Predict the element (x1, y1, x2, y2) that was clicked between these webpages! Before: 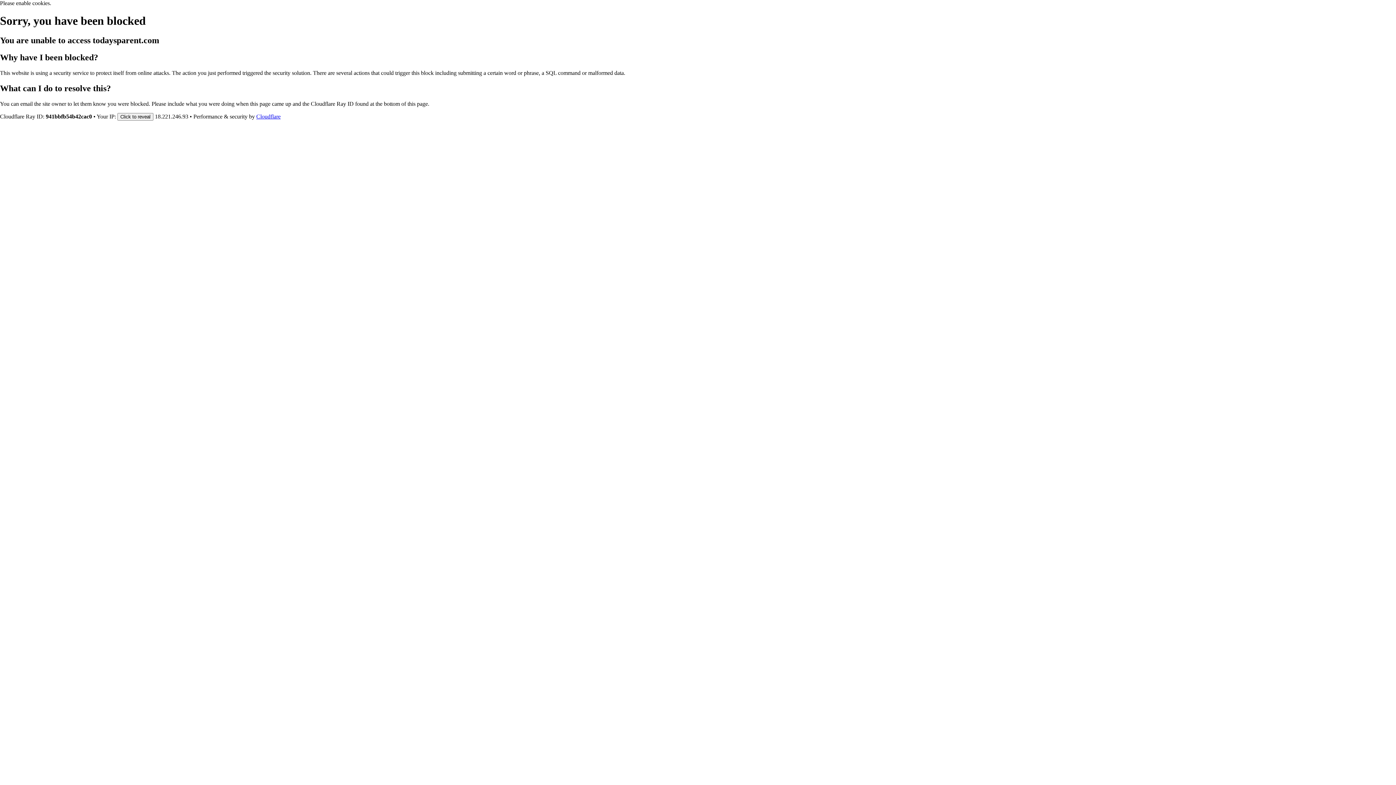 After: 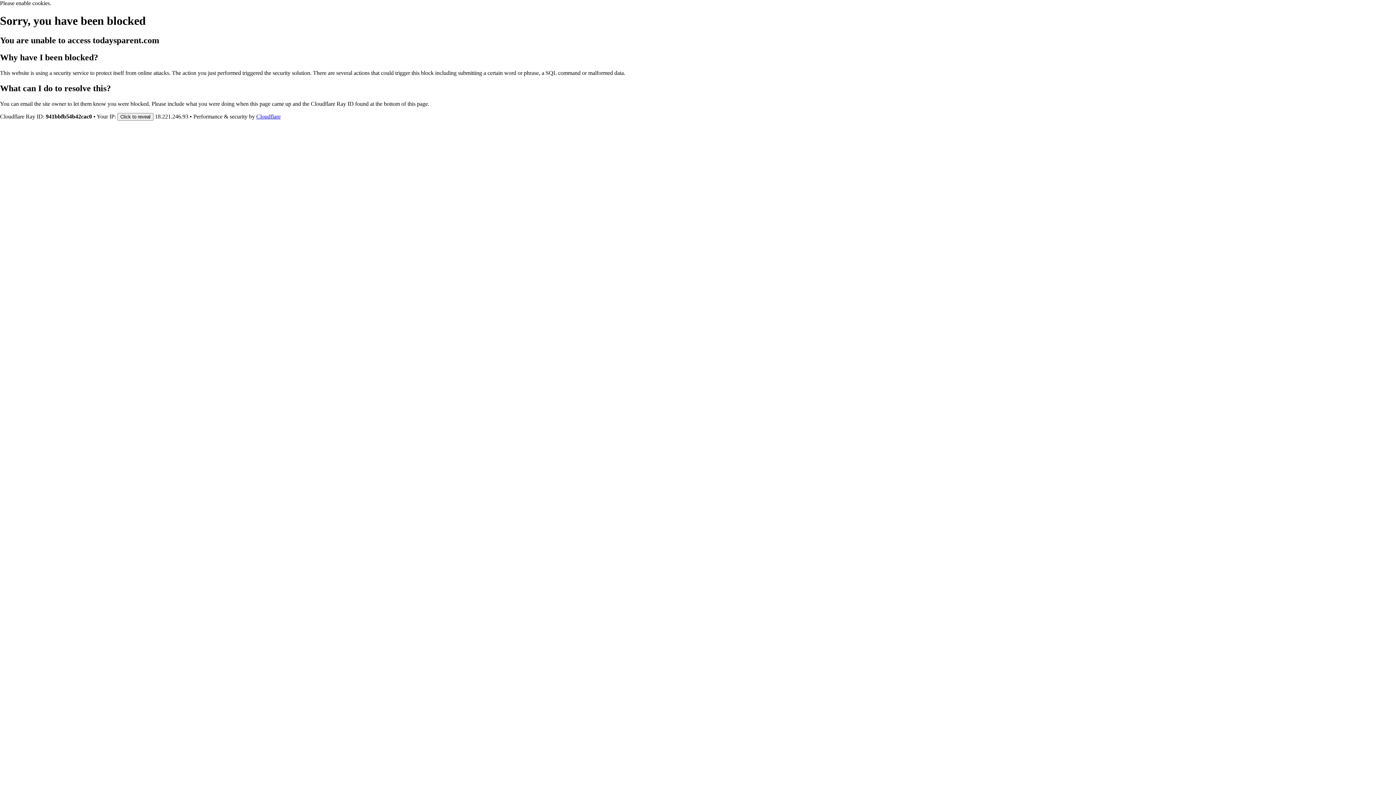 Action: bbox: (256, 113, 280, 119) label: Cloudflare